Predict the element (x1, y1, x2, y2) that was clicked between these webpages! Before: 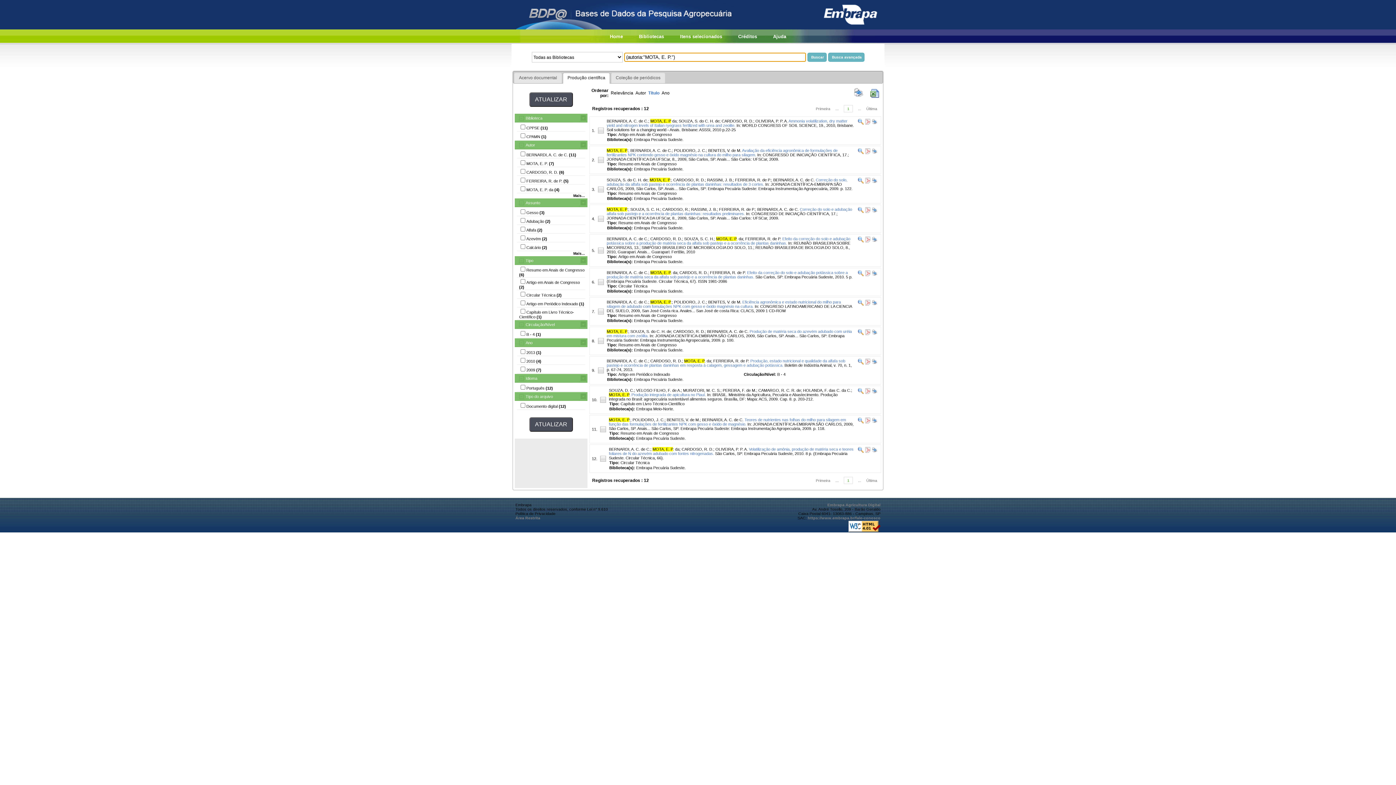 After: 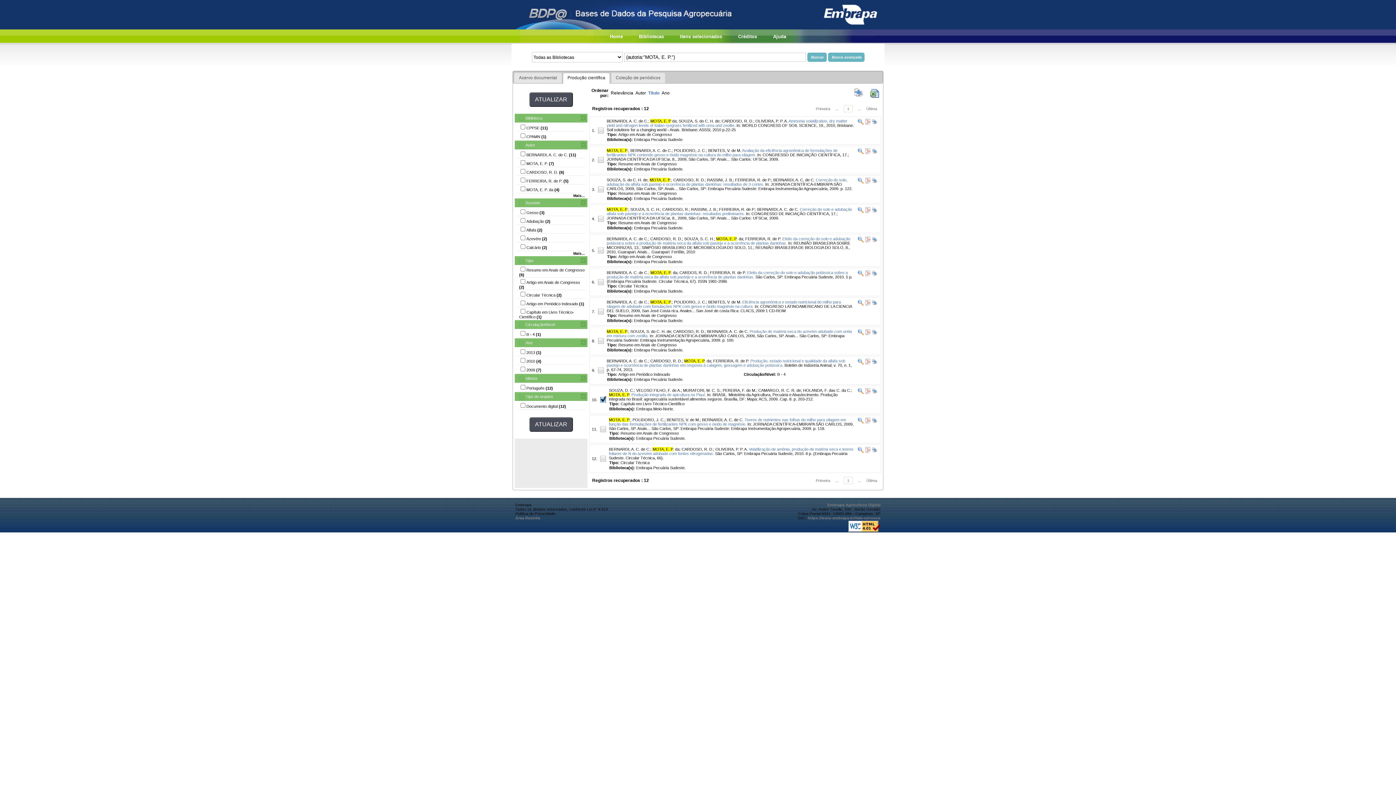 Action: bbox: (599, 399, 606, 404)